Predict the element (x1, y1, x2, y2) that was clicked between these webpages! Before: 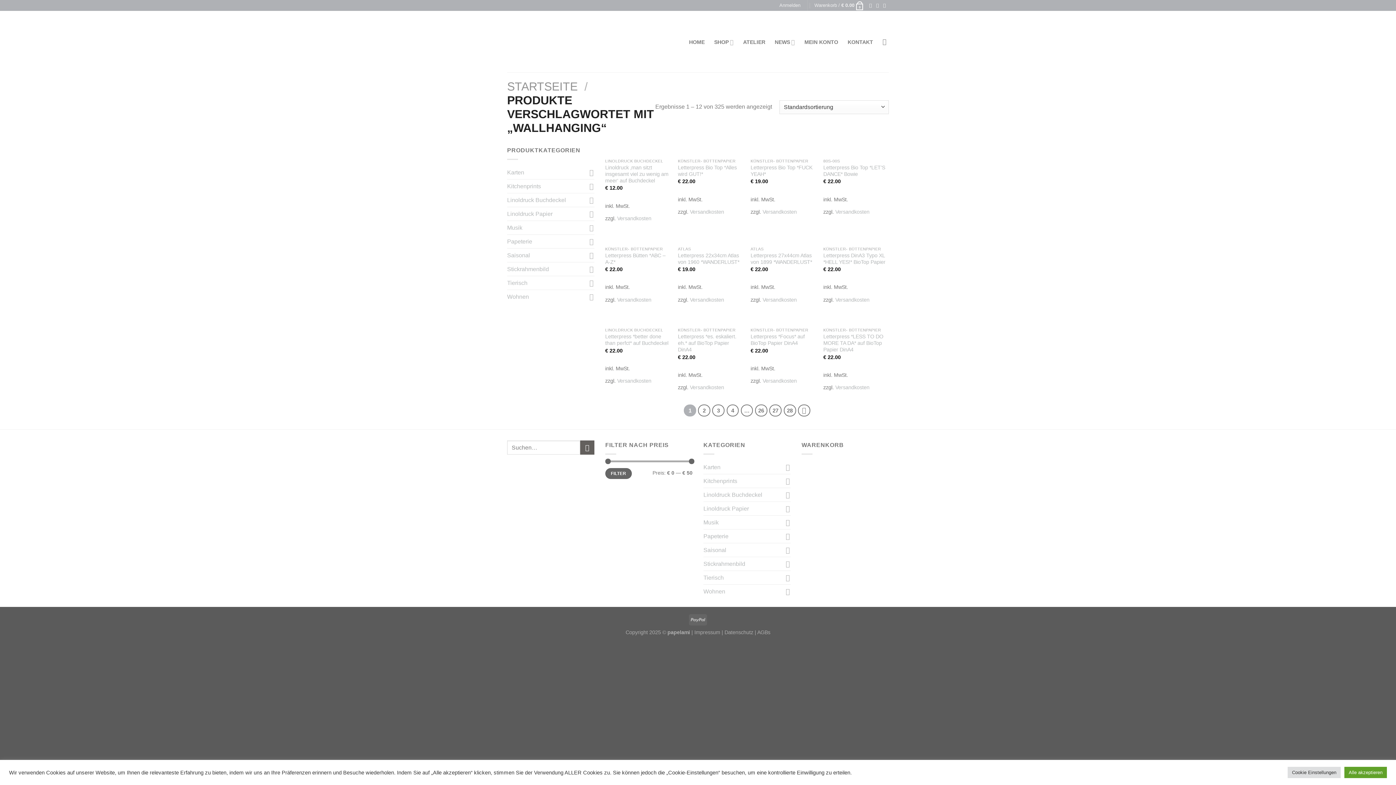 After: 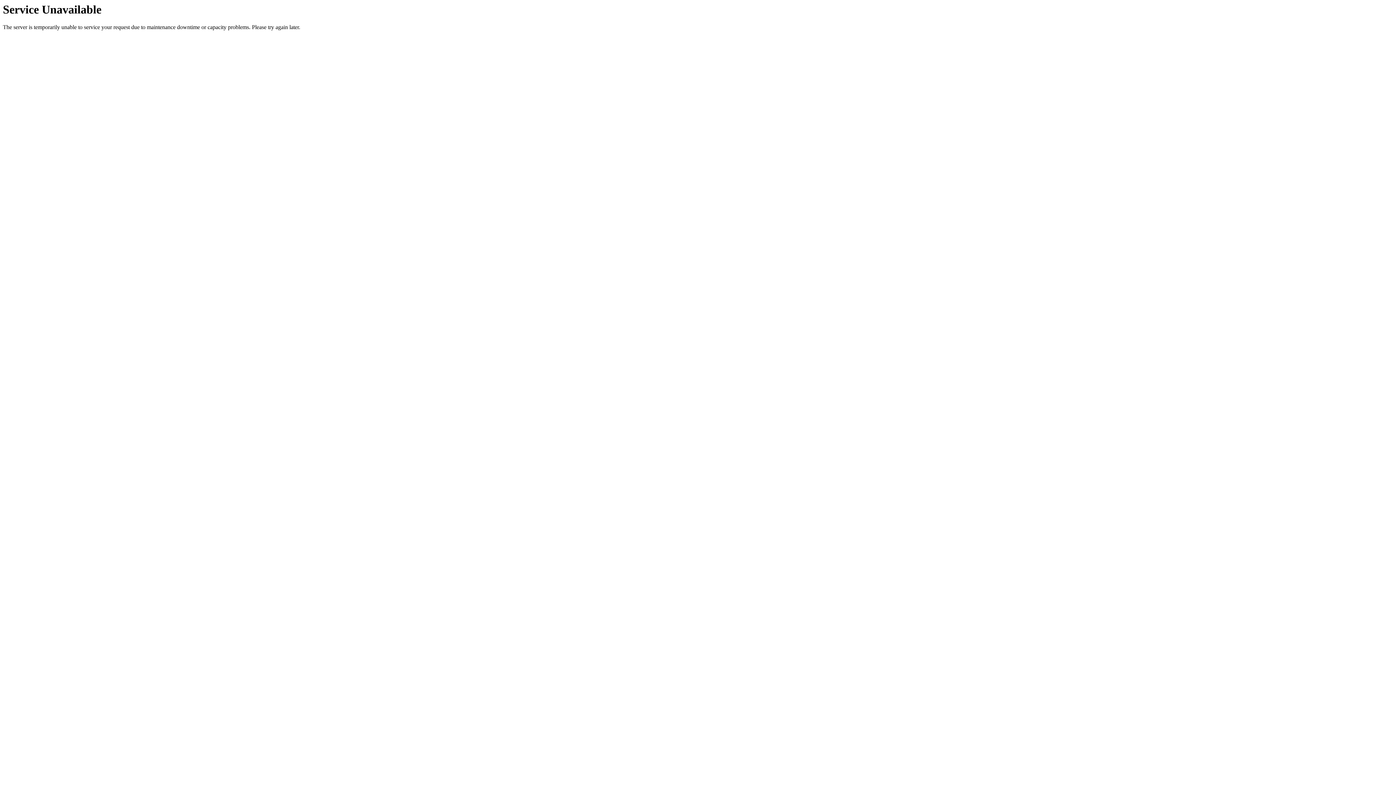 Action: bbox: (703, 502, 783, 515) label: Linoldruck Papier